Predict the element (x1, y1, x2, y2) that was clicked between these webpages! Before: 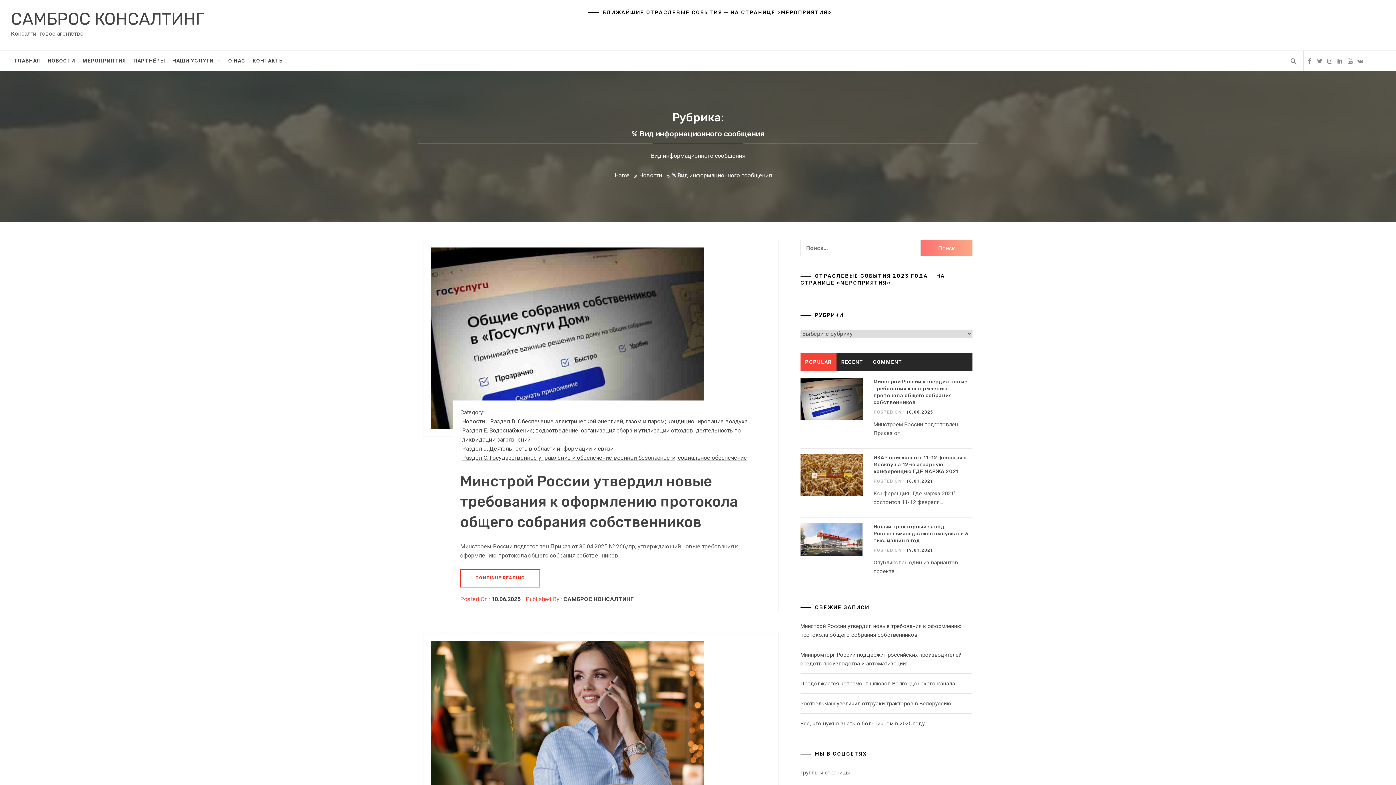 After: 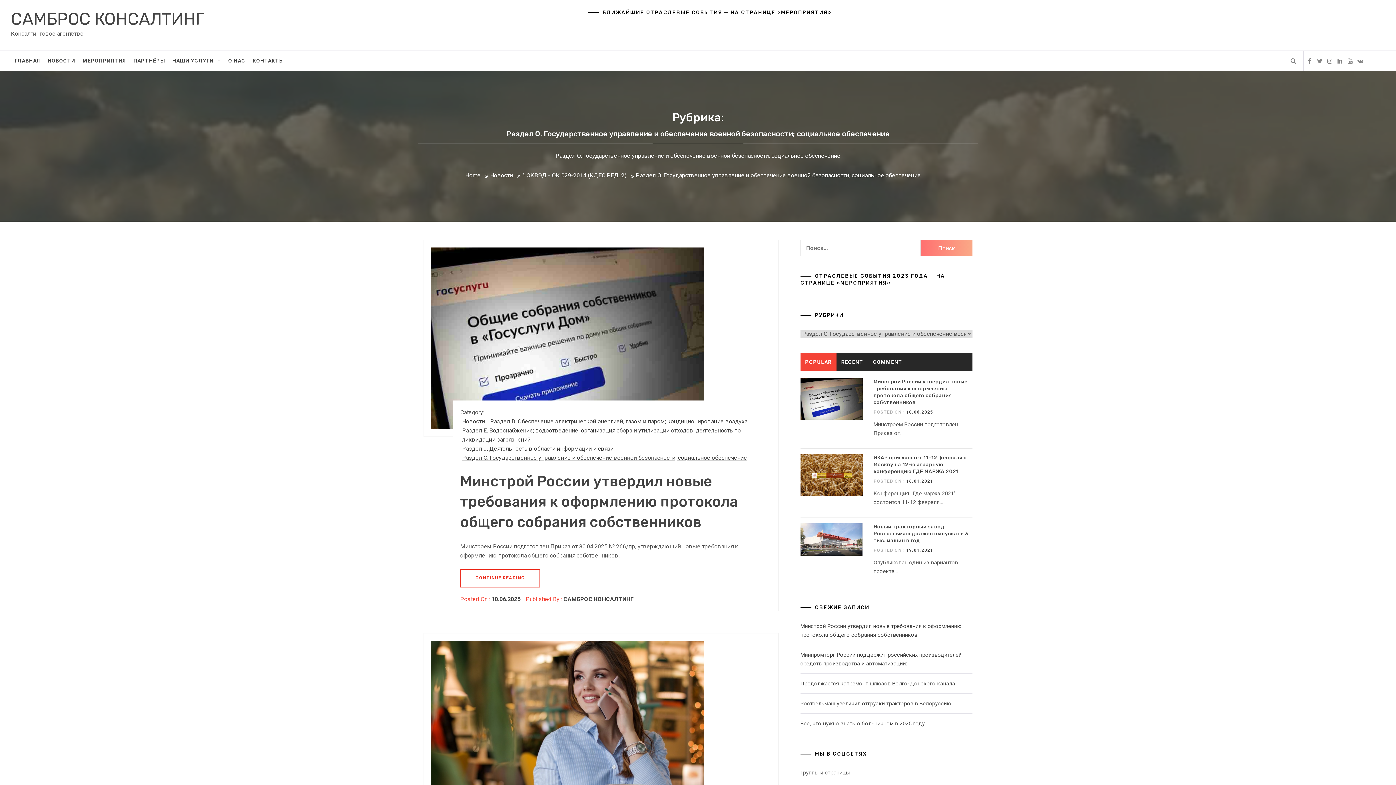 Action: label: Раздел O. Государственное управление и обеспечение военной безопасности; социальное обеспечение bbox: (462, 453, 747, 462)